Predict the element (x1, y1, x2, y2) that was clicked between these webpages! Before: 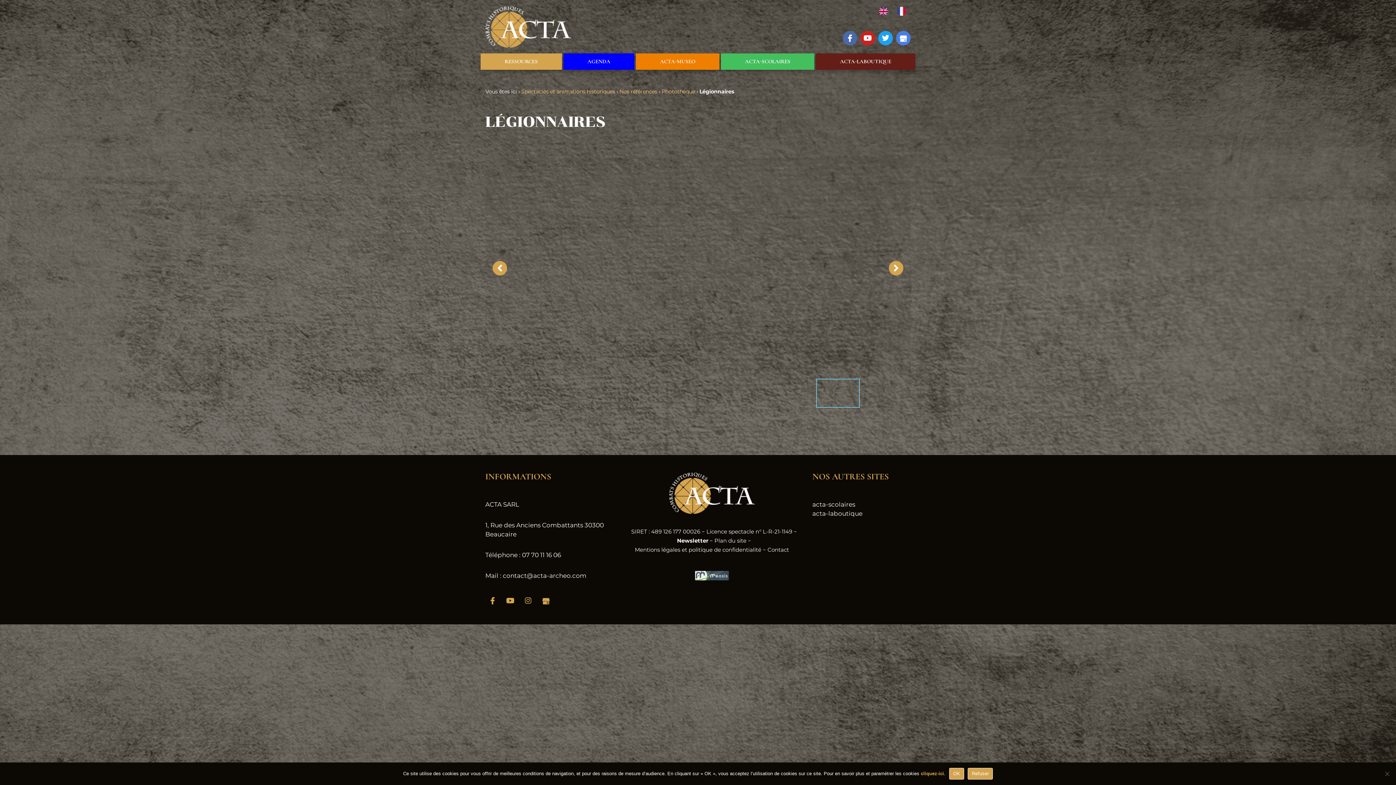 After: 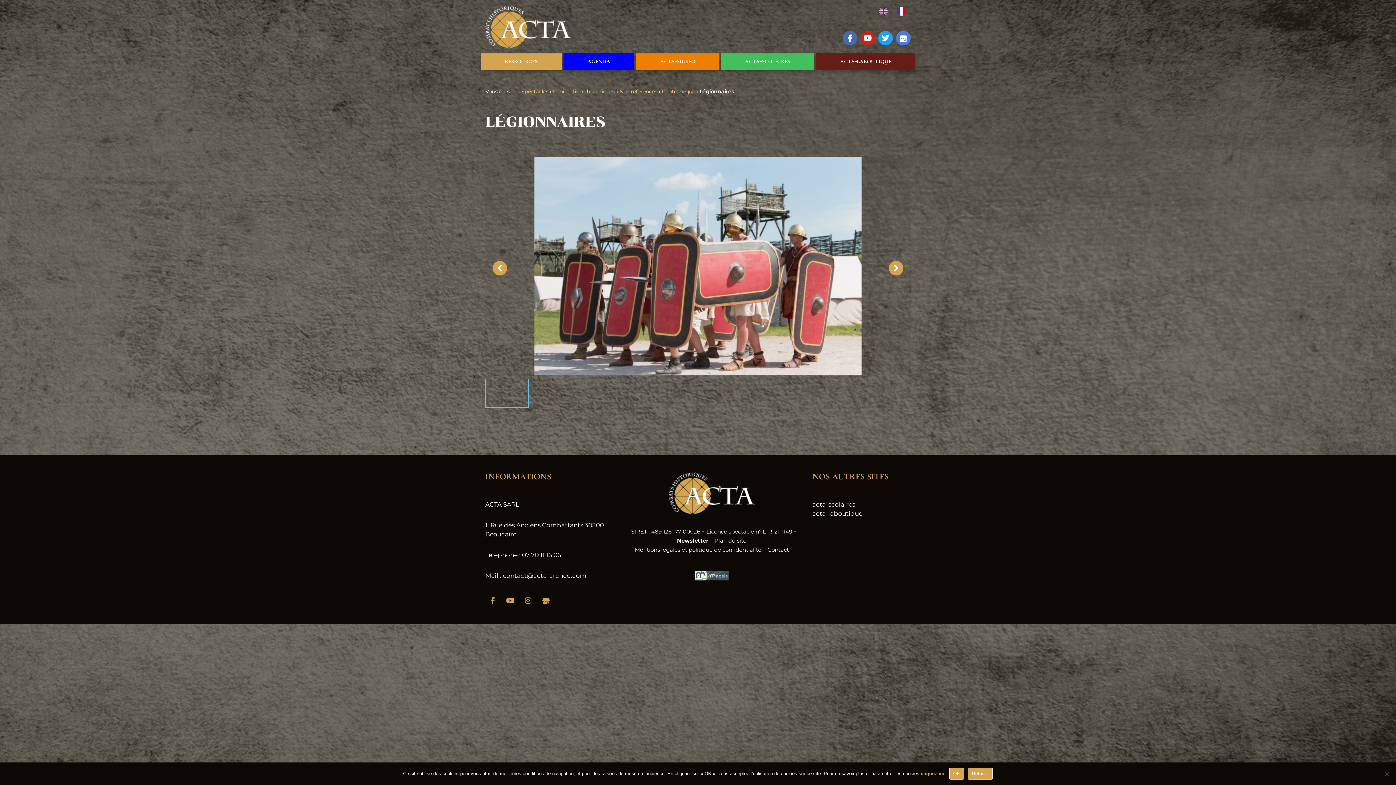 Action: bbox: (694, 570, 730, 582)